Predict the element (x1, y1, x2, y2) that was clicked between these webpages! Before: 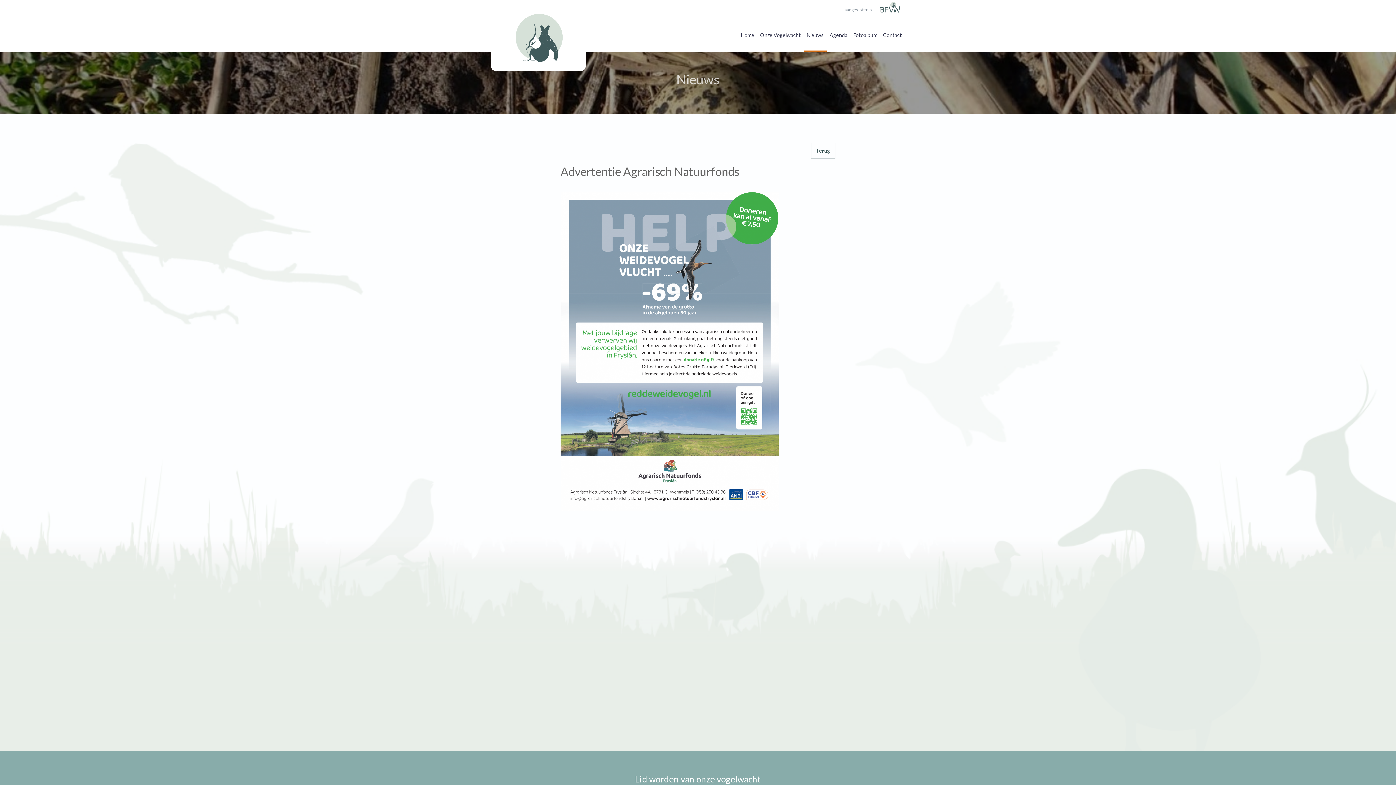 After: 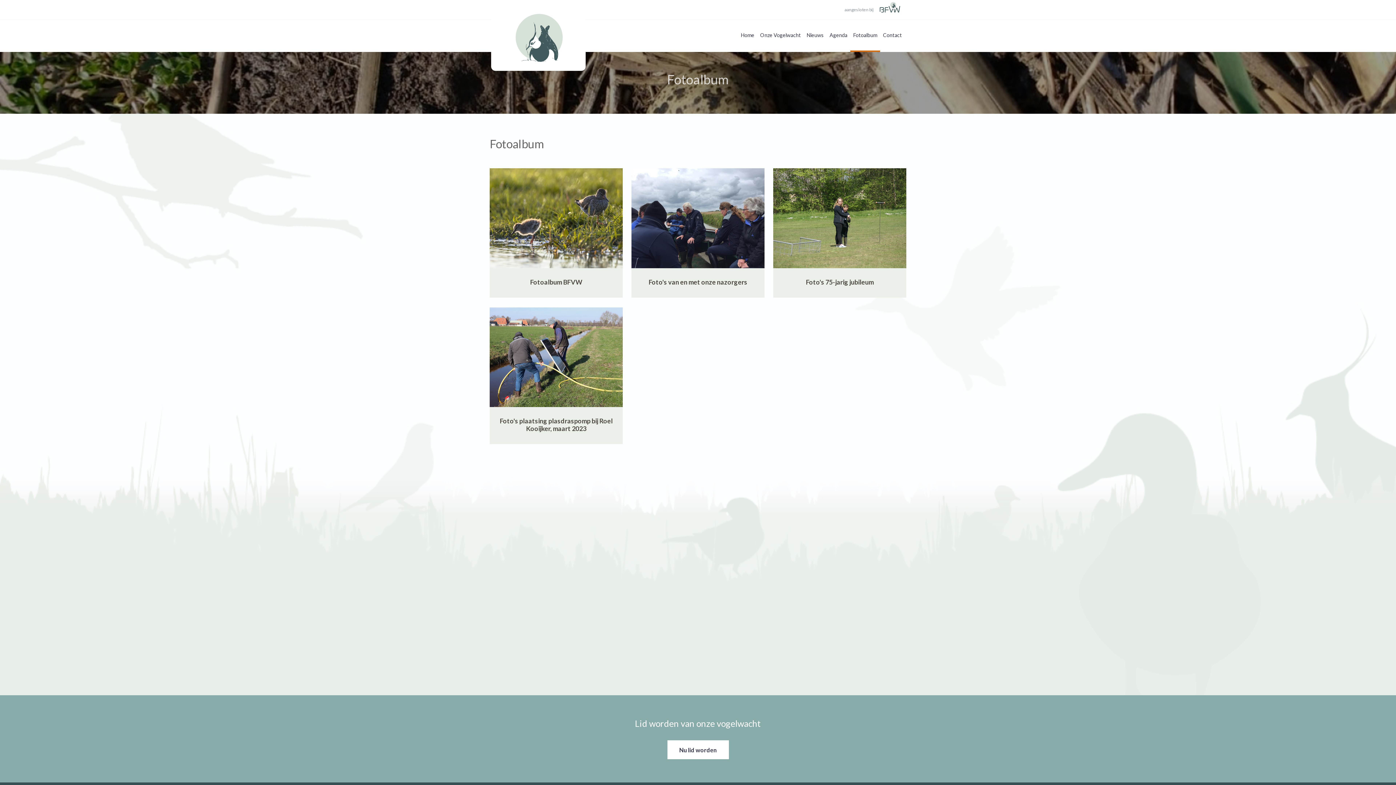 Action: label: Fotoalbum bbox: (850, 20, 880, 52)